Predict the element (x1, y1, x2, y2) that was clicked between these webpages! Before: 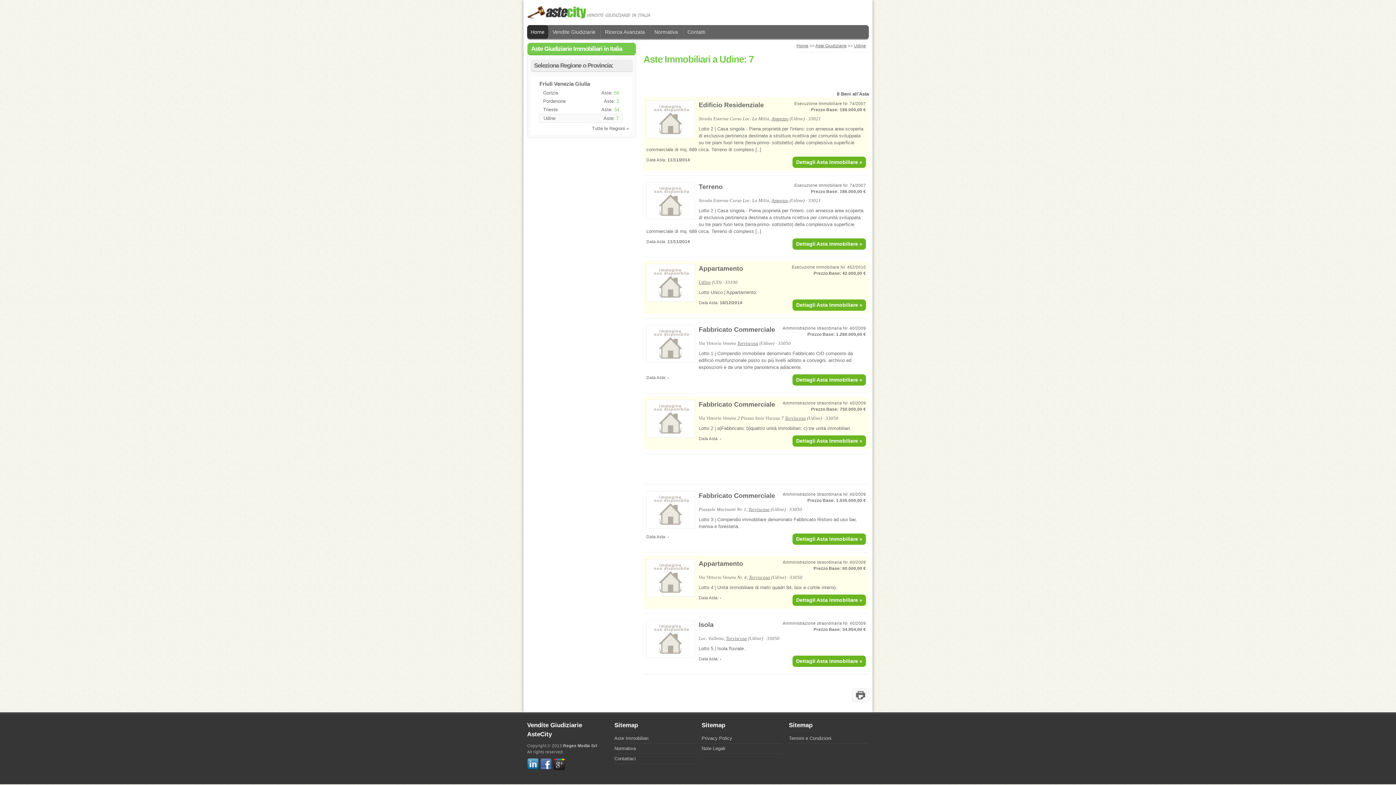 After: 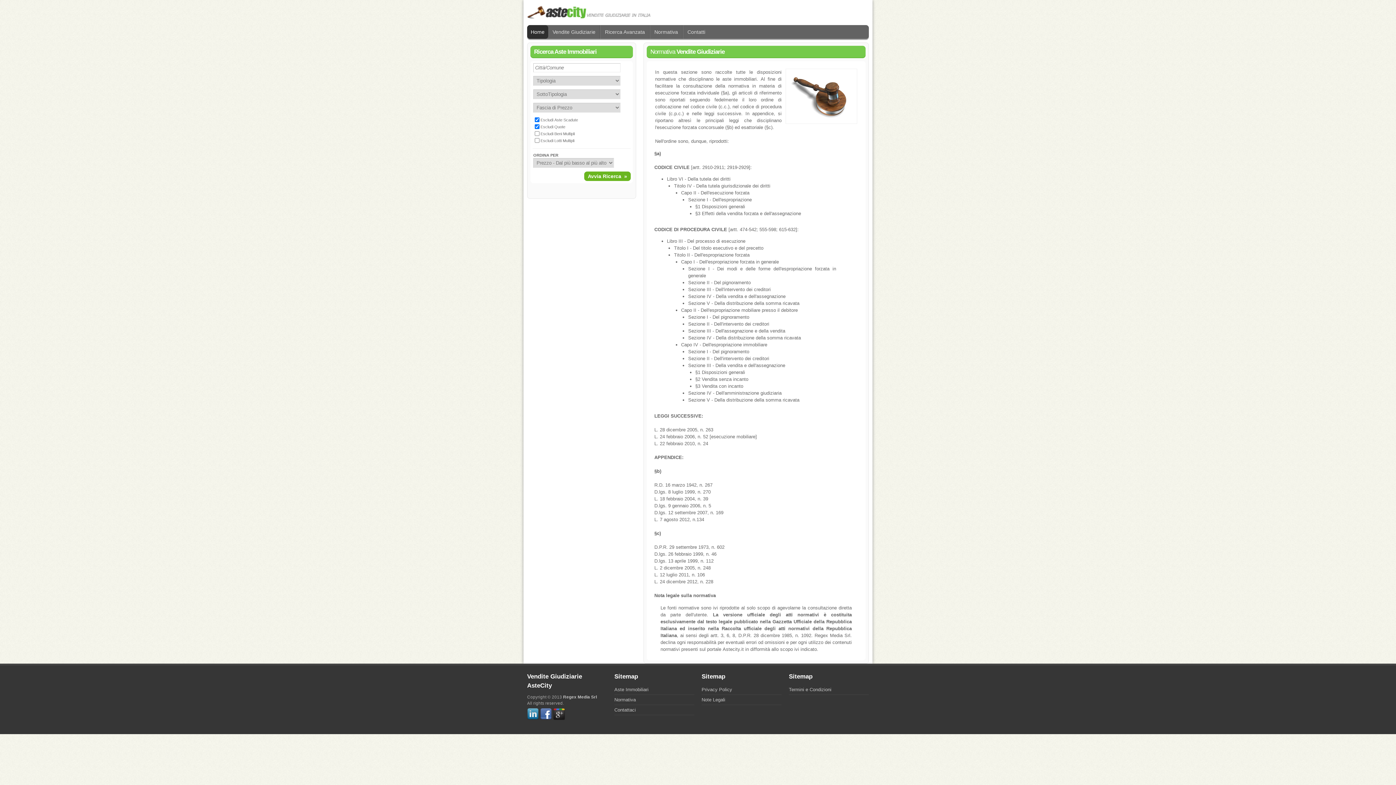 Action: bbox: (650, 25, 681, 38) label: Normativa